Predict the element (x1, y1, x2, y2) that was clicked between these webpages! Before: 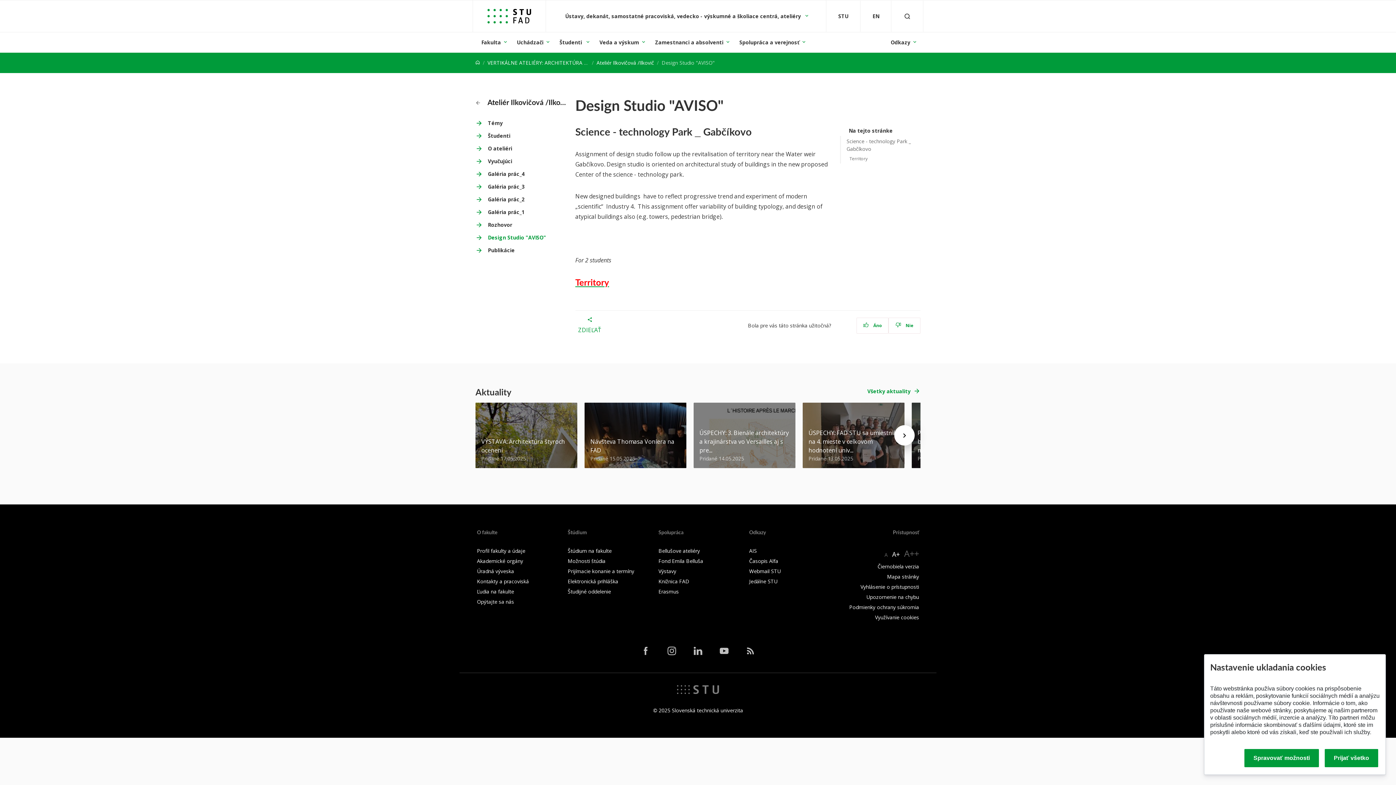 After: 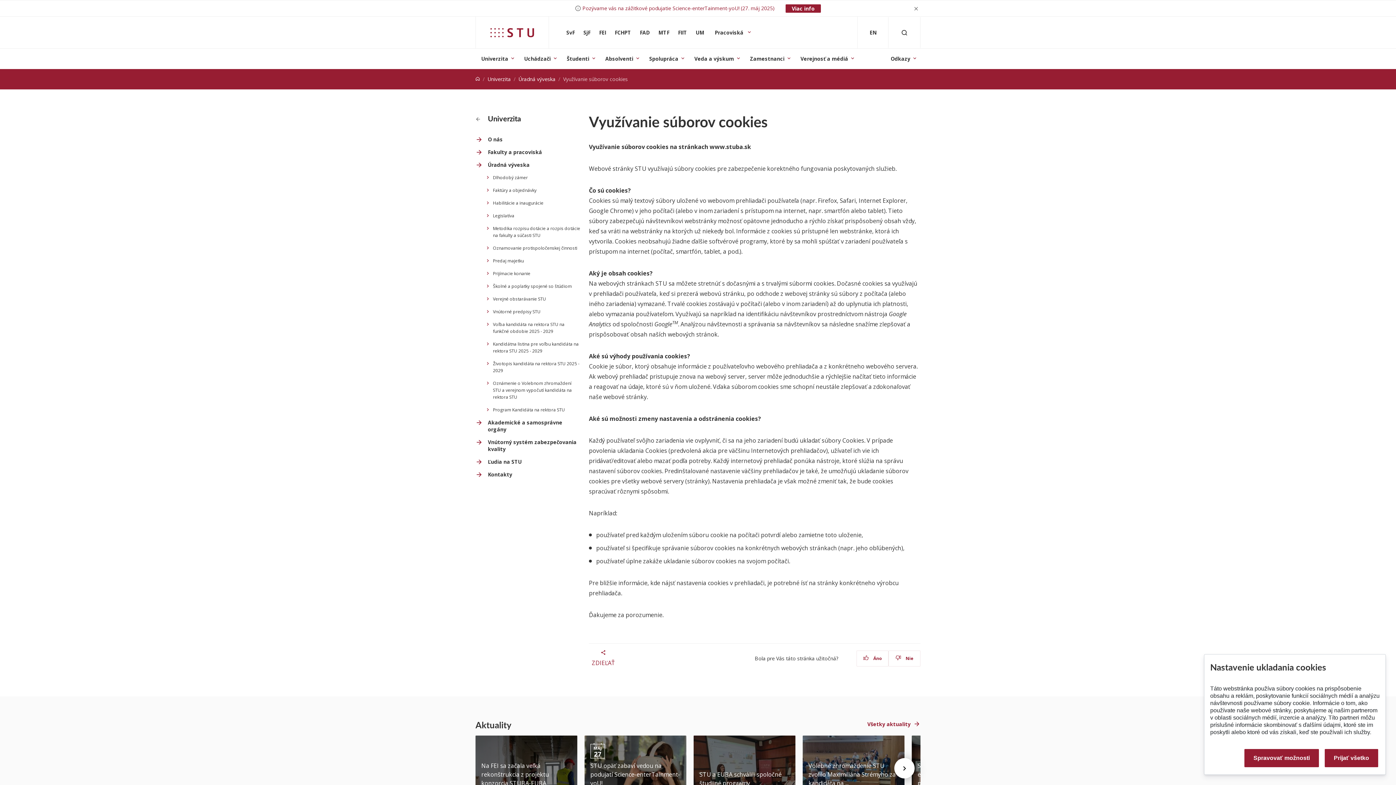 Action: label: Využívanie cookies bbox: (875, 614, 919, 621)